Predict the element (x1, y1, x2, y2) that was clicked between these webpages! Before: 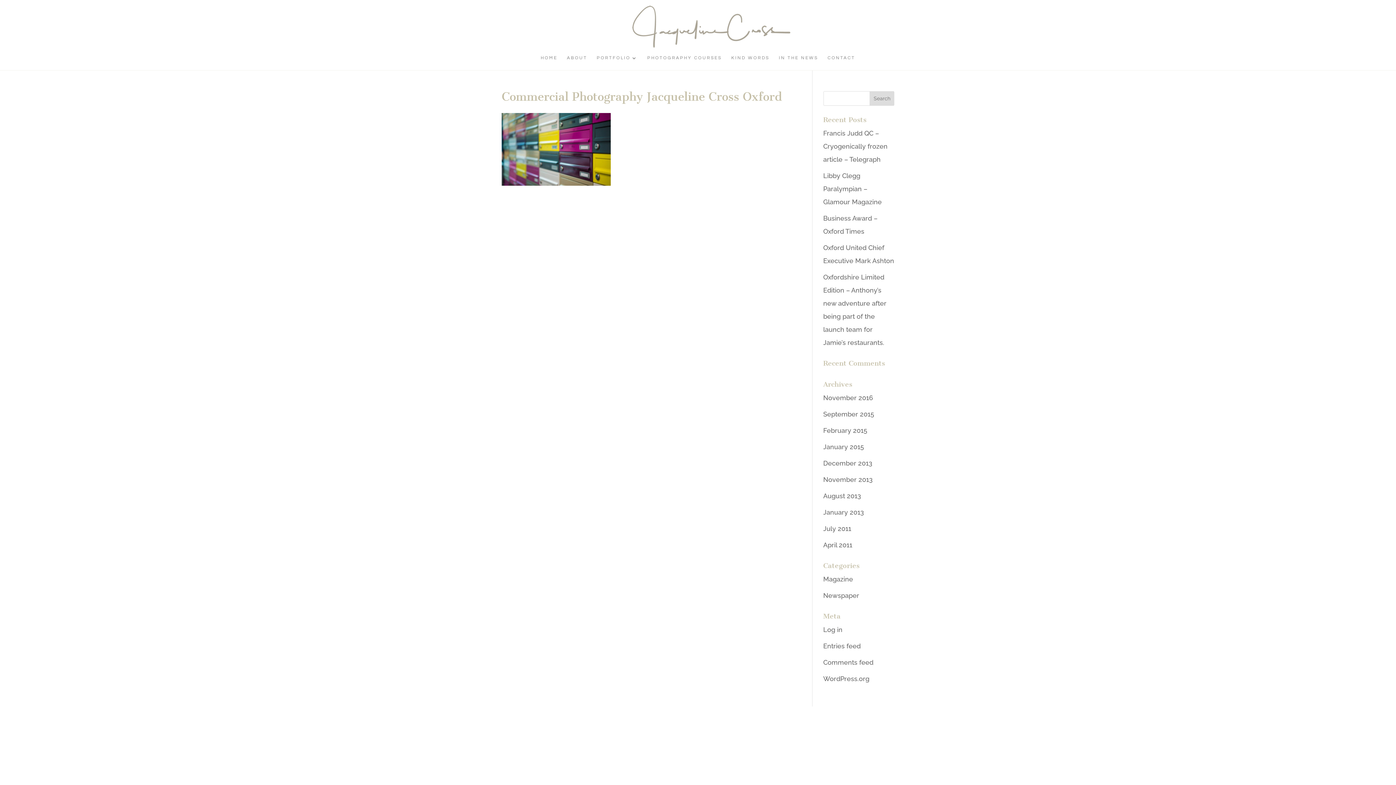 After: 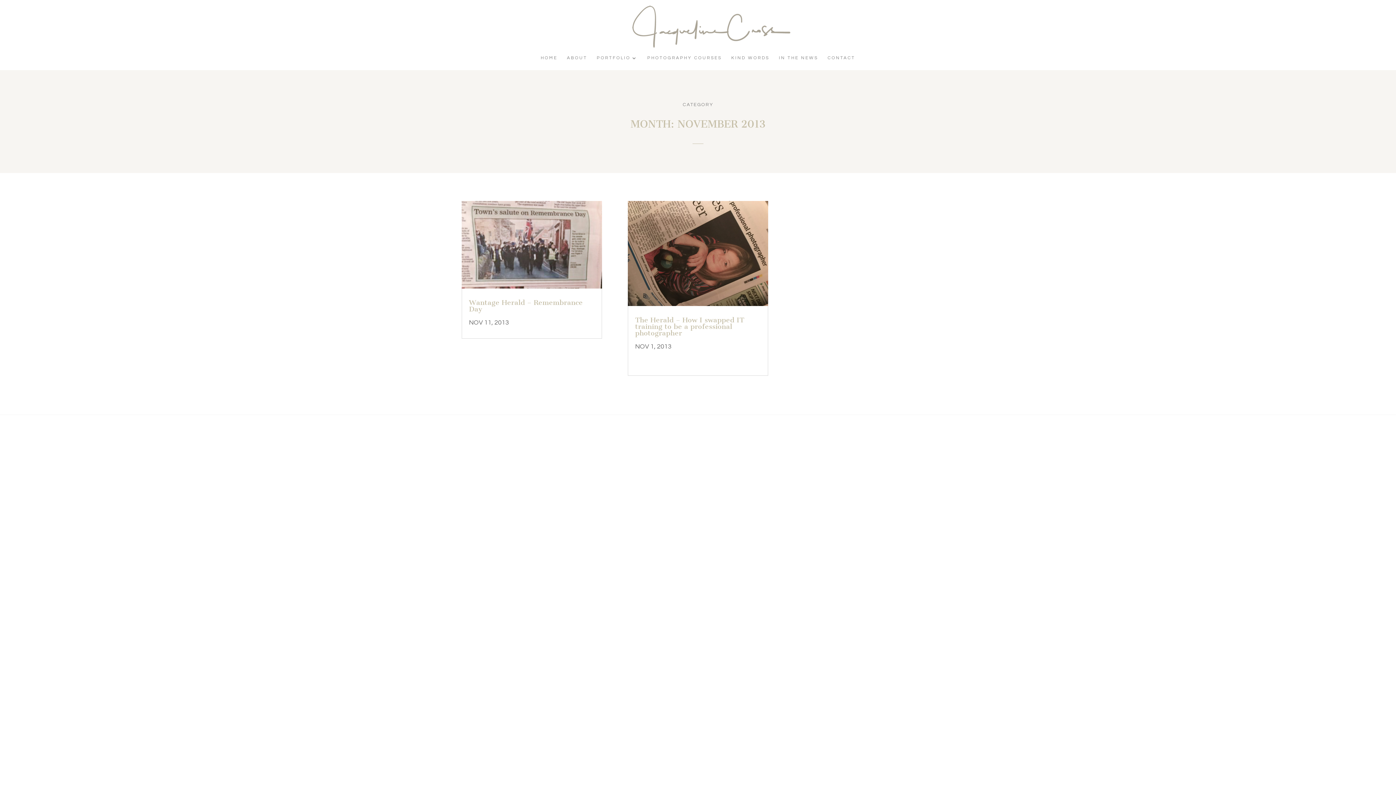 Action: label: November 2013 bbox: (823, 476, 872, 483)